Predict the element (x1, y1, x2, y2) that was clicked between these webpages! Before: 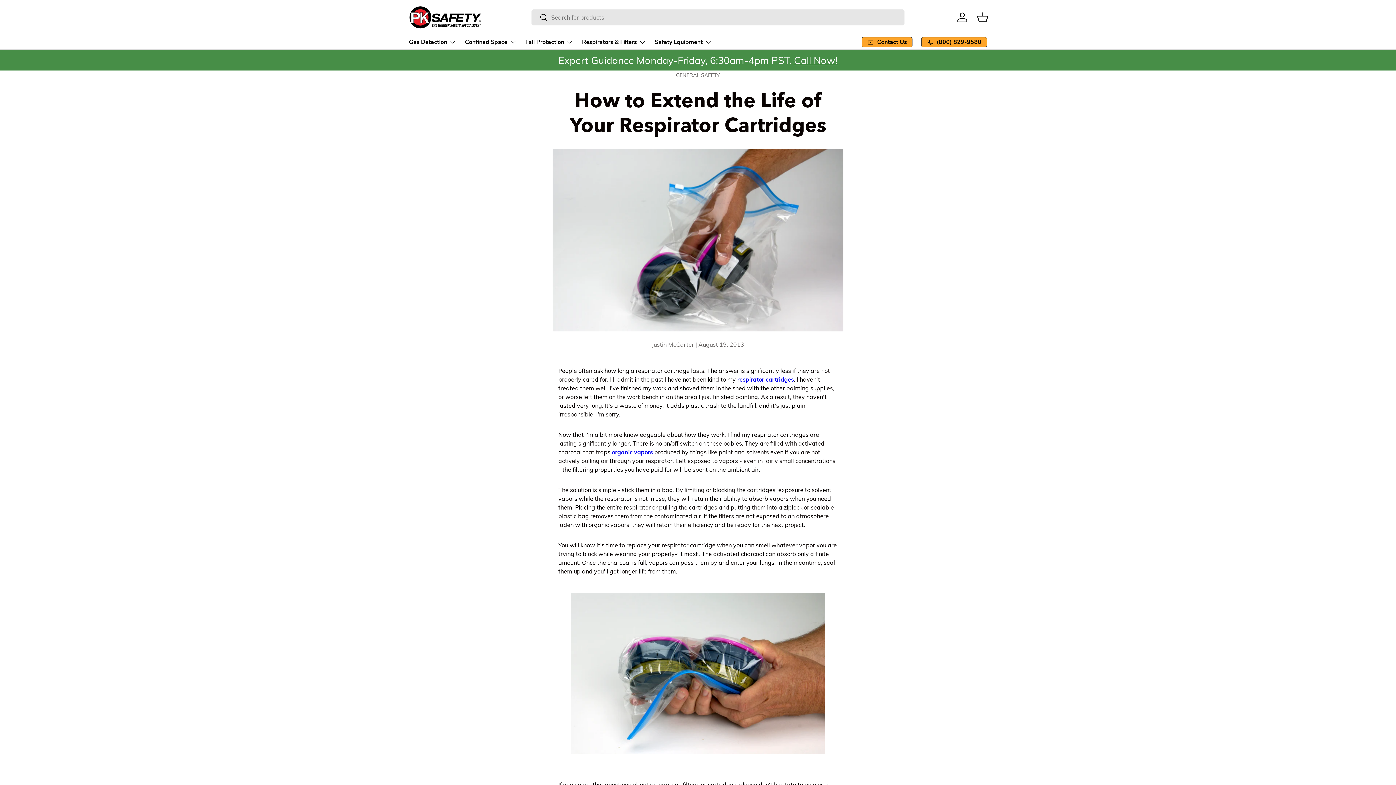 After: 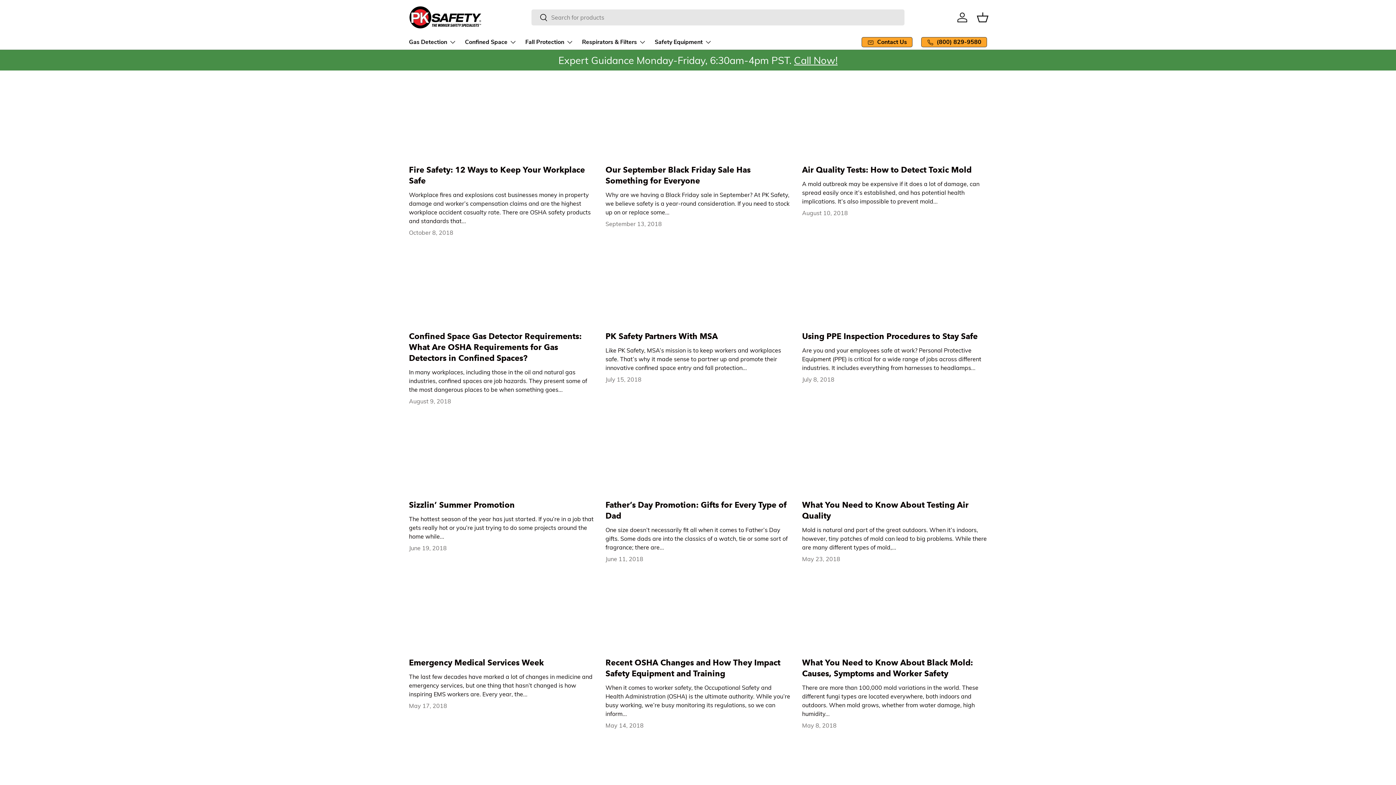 Action: label: GENERAL SAFETY bbox: (676, 71, 720, 78)